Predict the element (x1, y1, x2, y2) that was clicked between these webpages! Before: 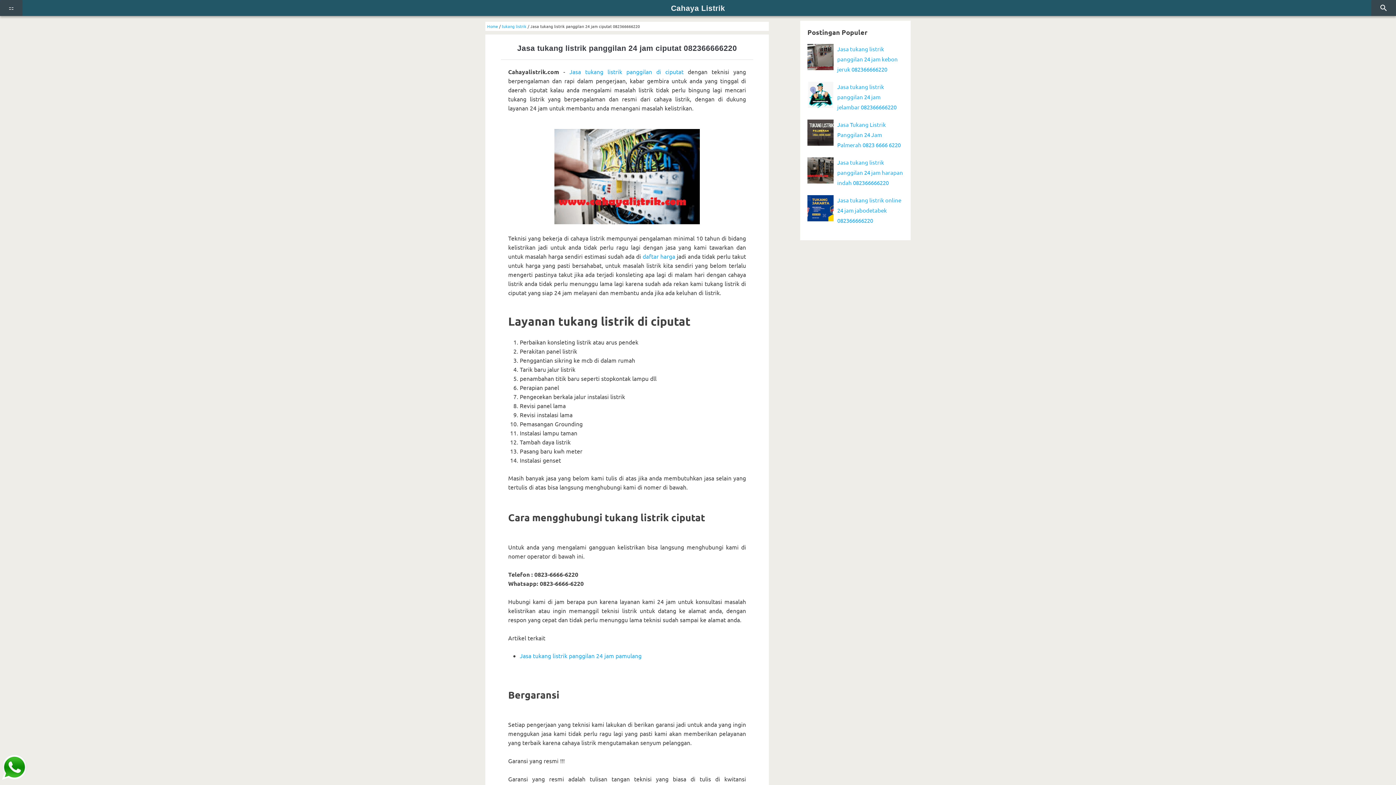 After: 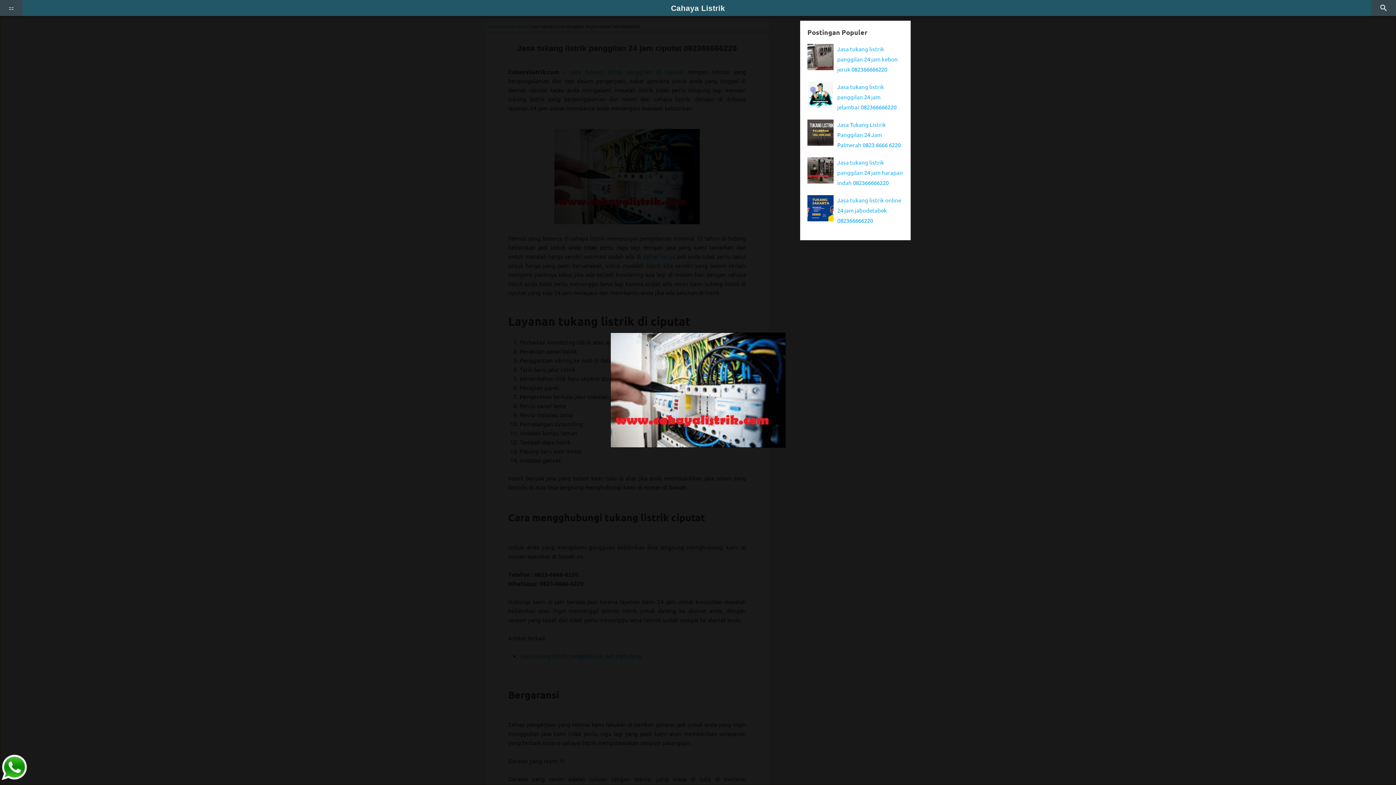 Action: bbox: (554, 225, 700, 232)